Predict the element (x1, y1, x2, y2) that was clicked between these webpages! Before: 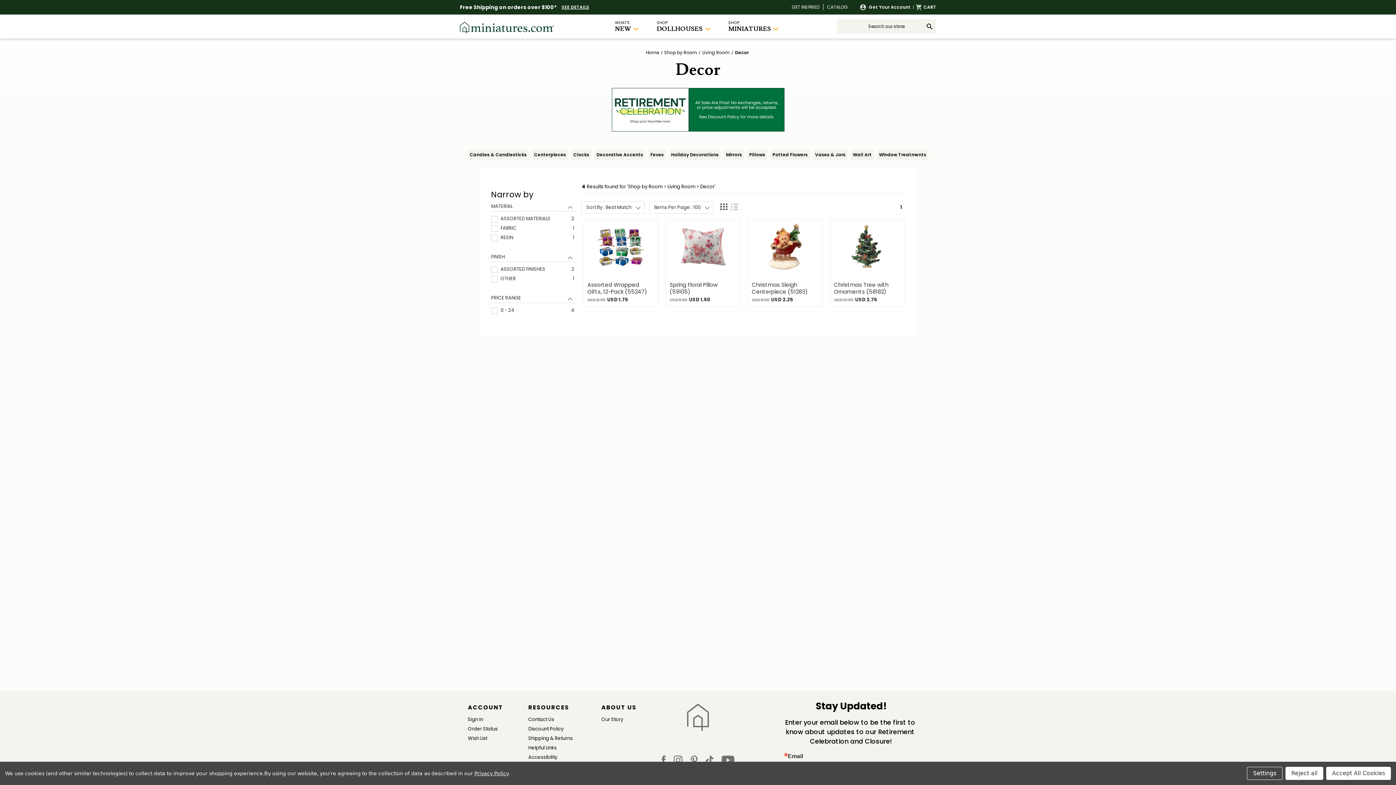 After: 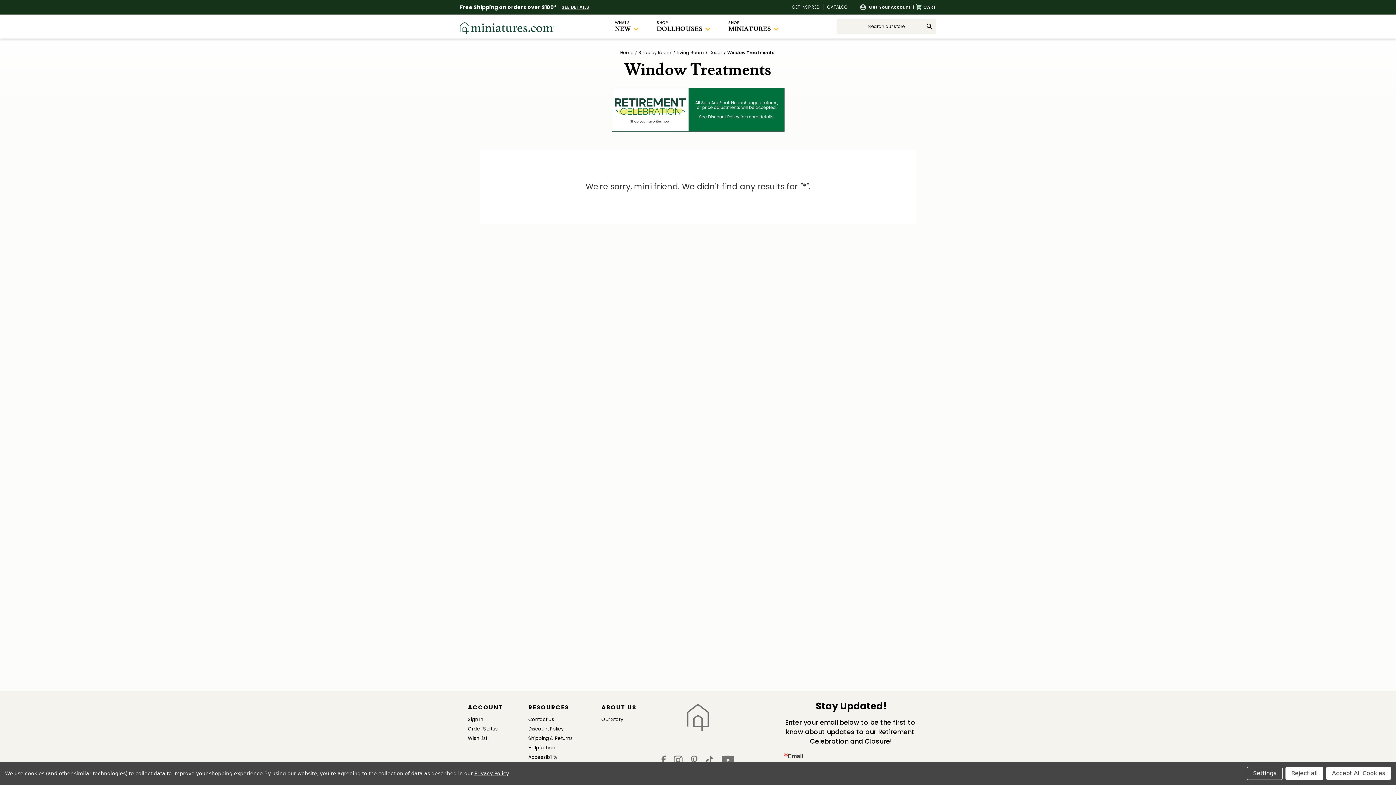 Action: bbox: (877, 149, 928, 160) label: Window Treatments